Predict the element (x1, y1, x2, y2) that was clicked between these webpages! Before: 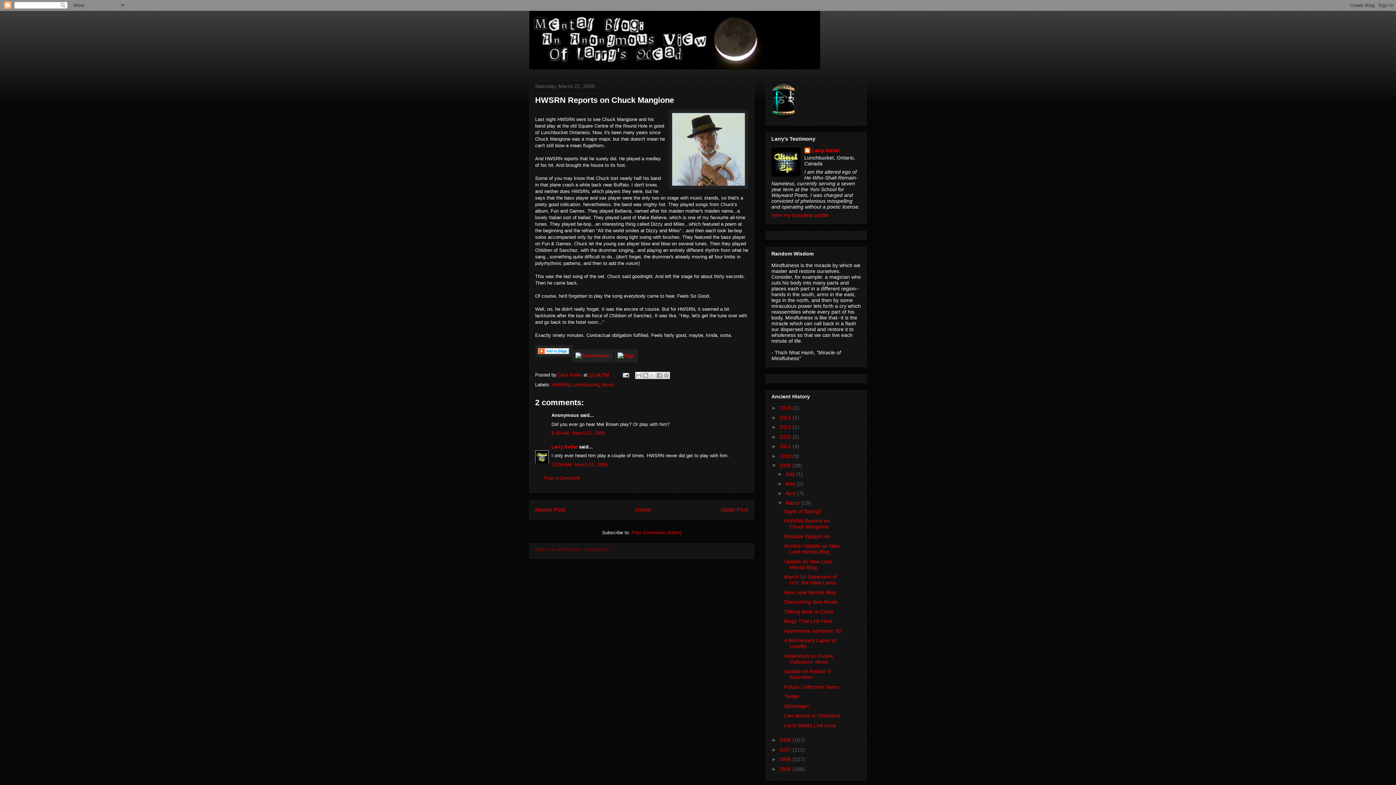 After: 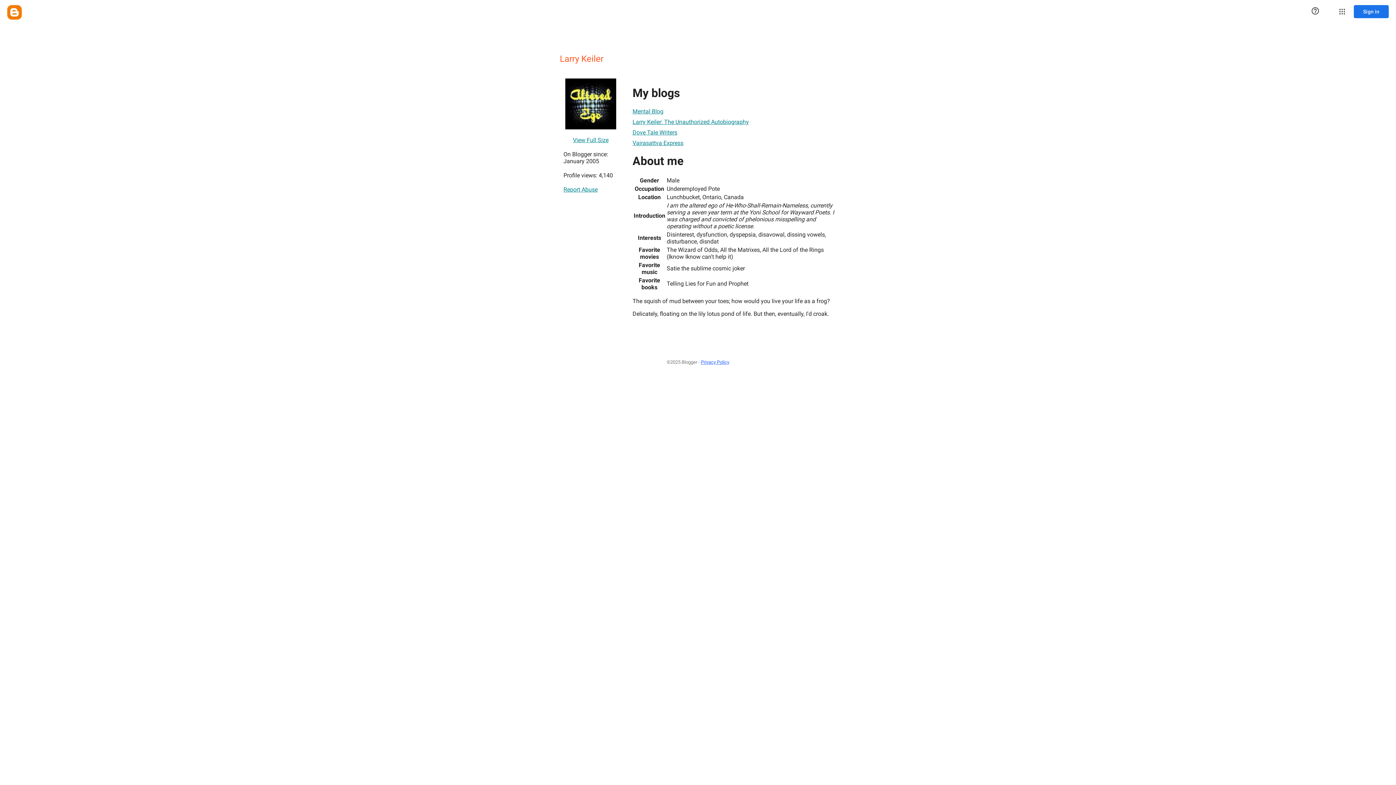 Action: bbox: (558, 372, 583, 377) label: Larry Keiler 